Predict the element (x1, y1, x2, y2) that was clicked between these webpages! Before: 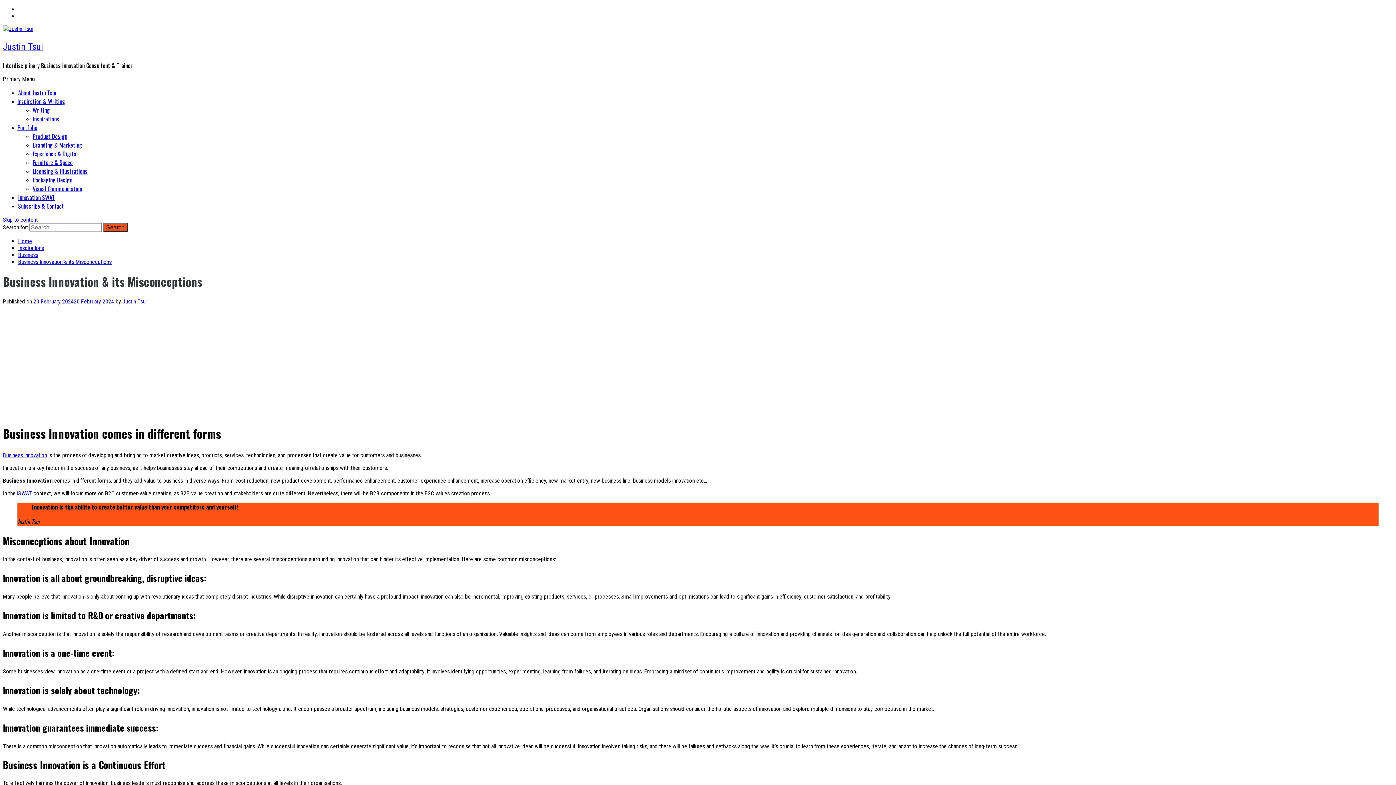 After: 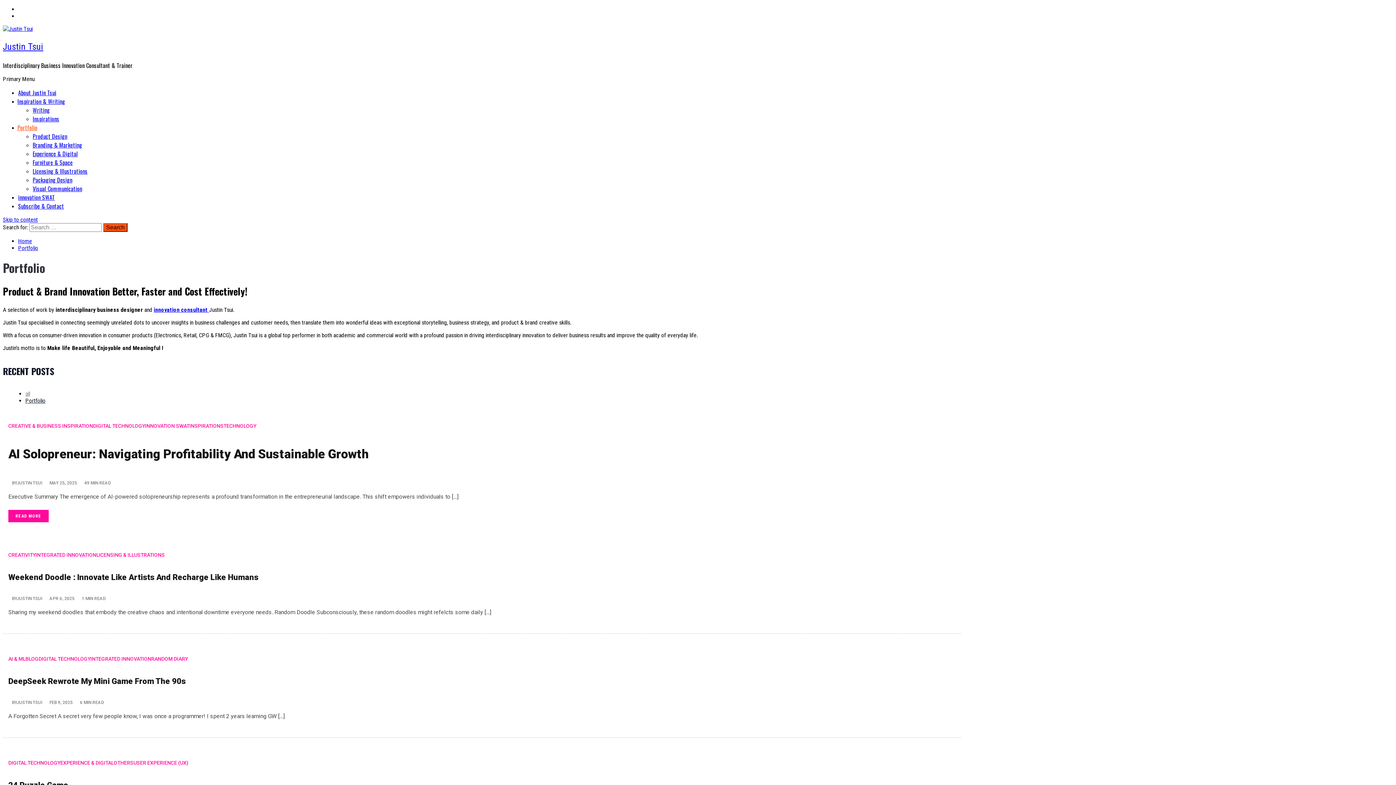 Action: label: Portfolio bbox: (17, 123, 37, 132)